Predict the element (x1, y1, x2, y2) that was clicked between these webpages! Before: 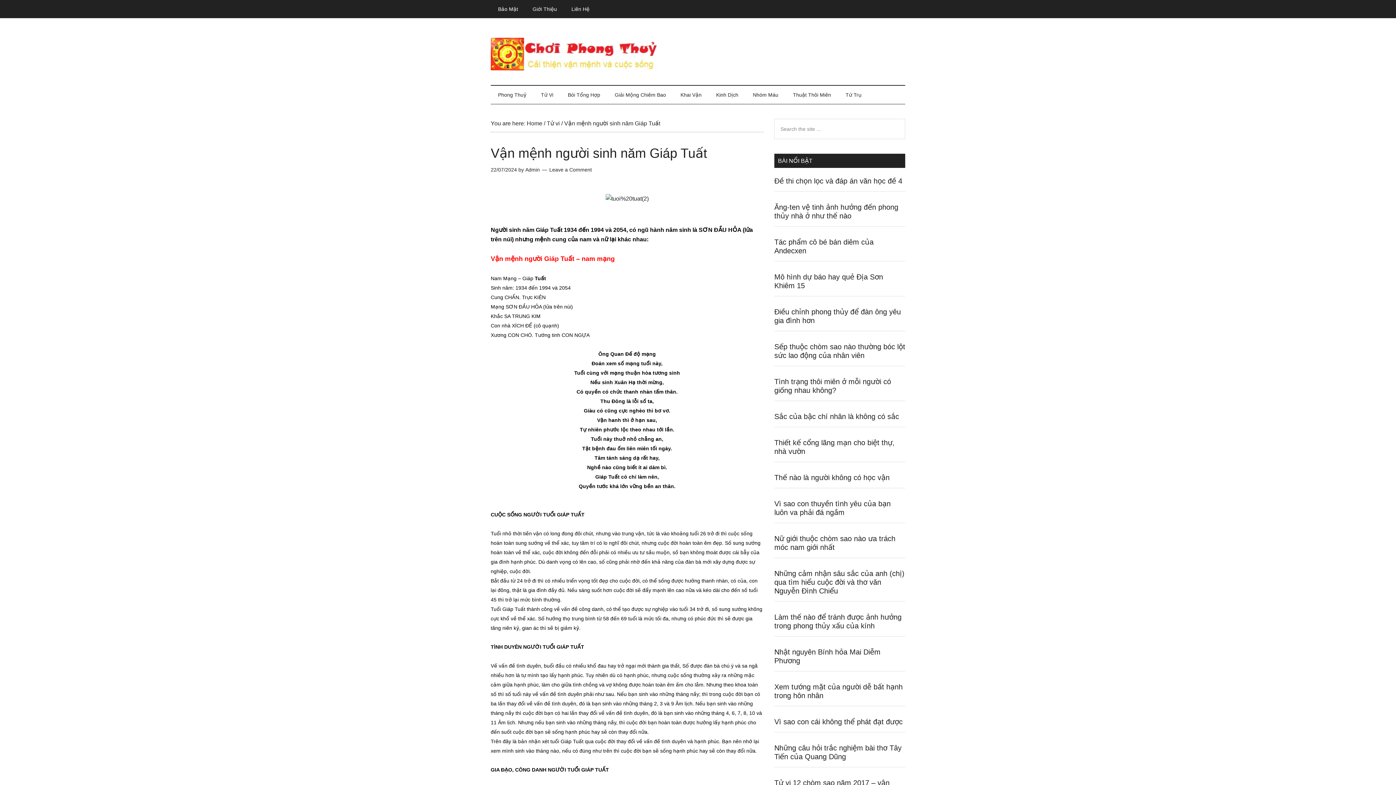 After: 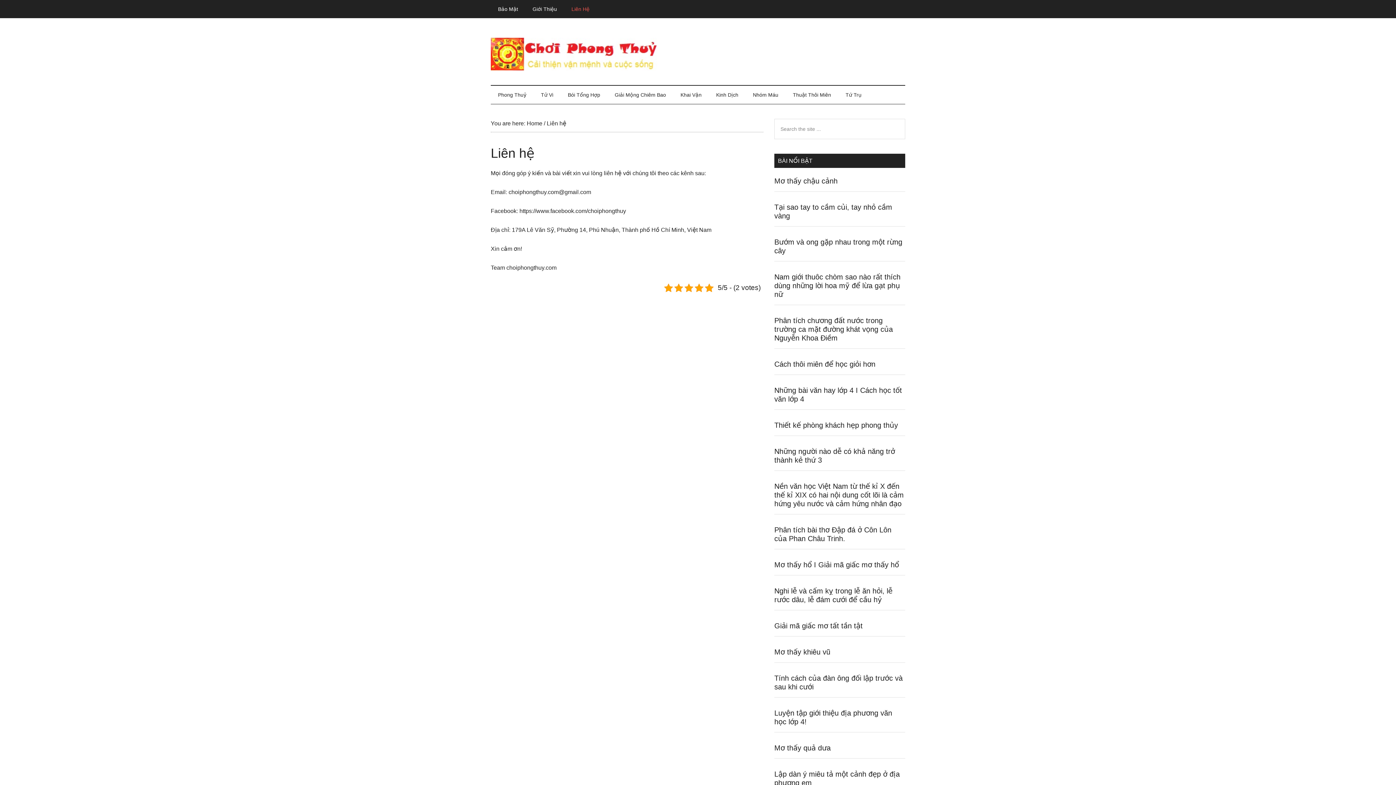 Action: bbox: (564, 0, 597, 18) label: Liên Hệ